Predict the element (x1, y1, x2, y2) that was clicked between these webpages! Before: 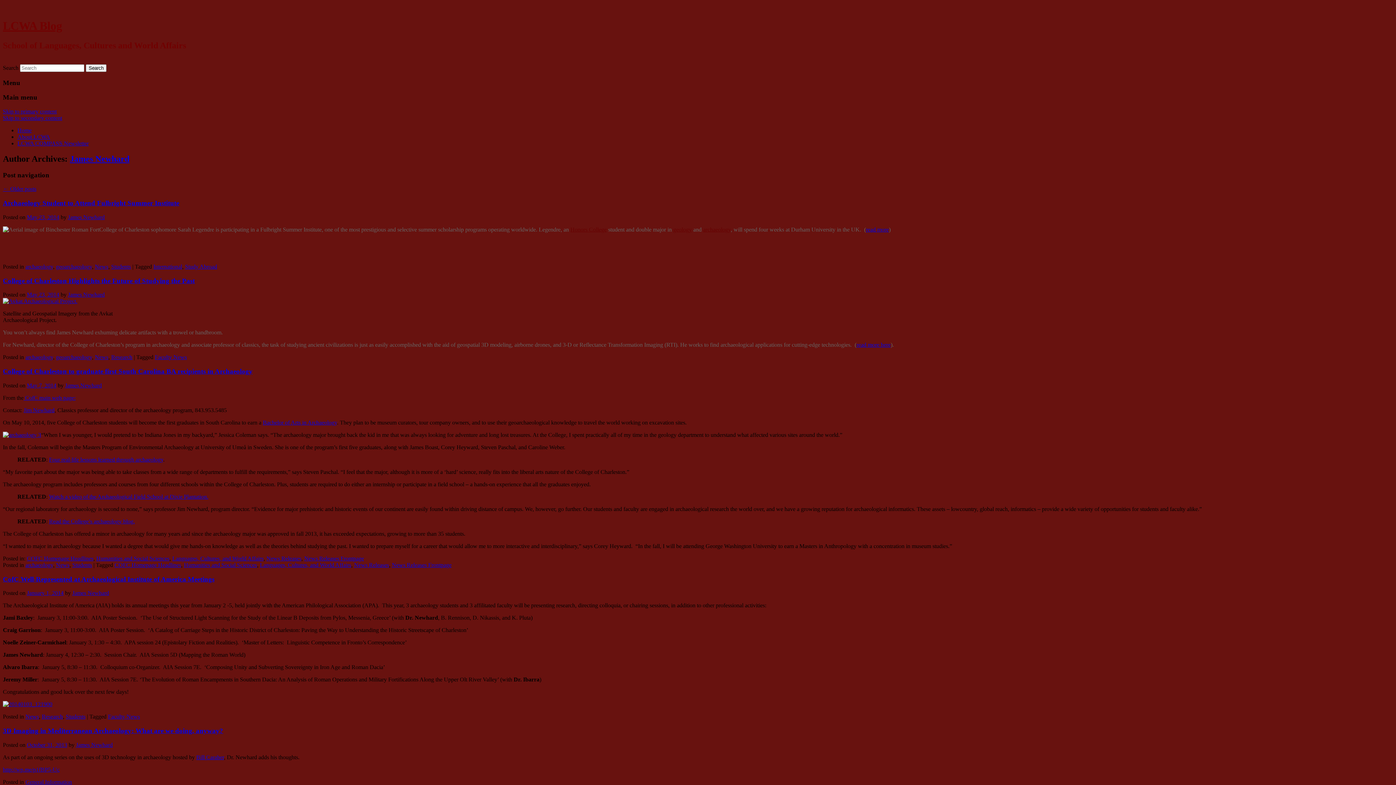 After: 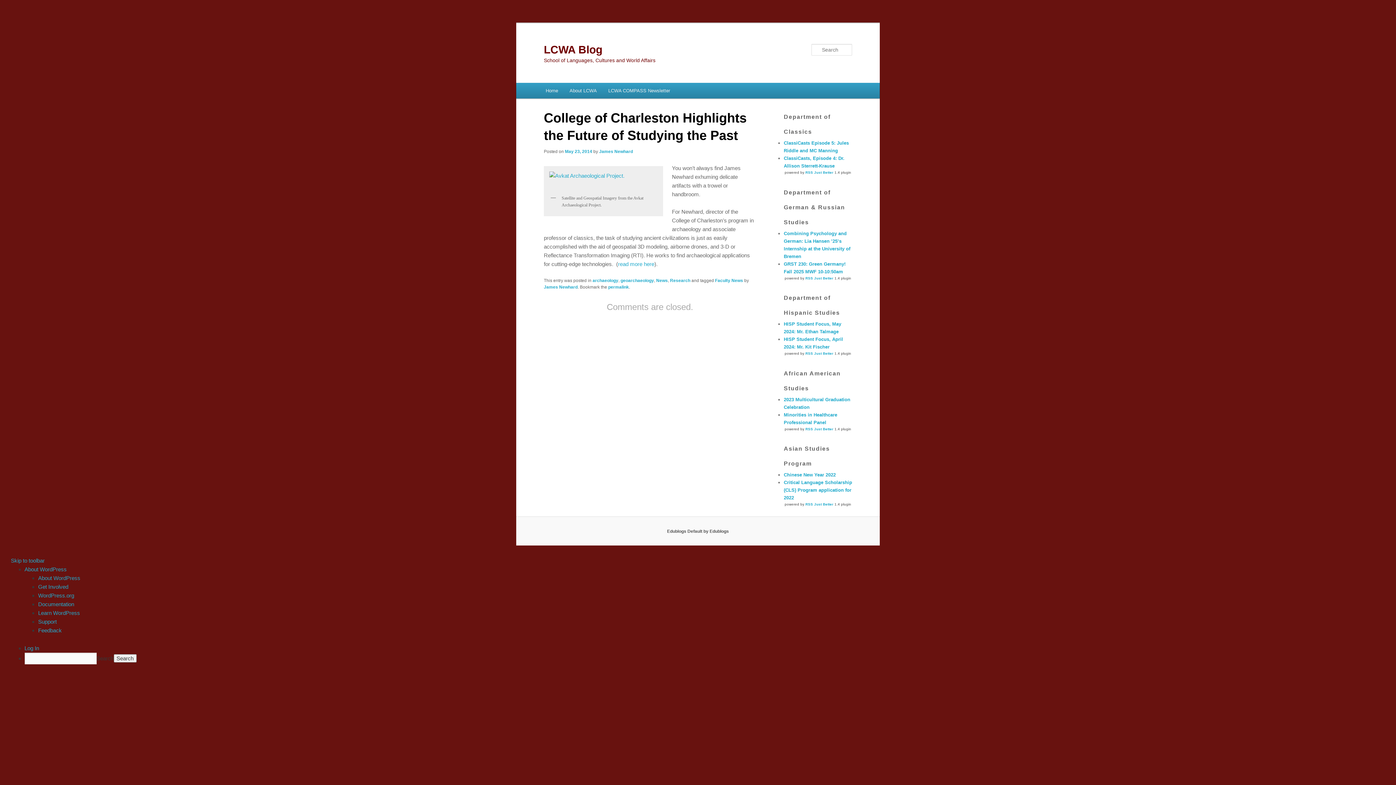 Action: label: College of Charleston Highlights the Future of Studying the Past bbox: (2, 276, 194, 284)